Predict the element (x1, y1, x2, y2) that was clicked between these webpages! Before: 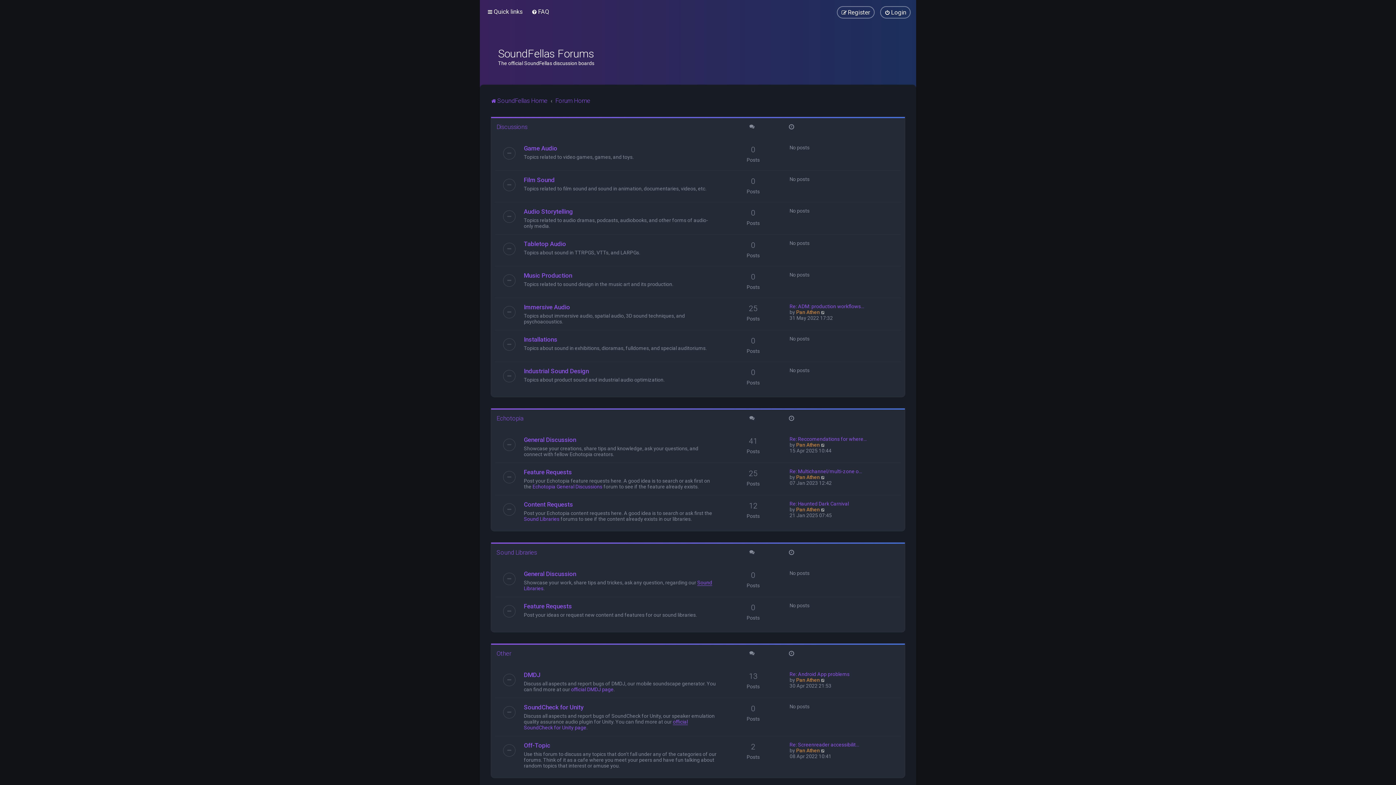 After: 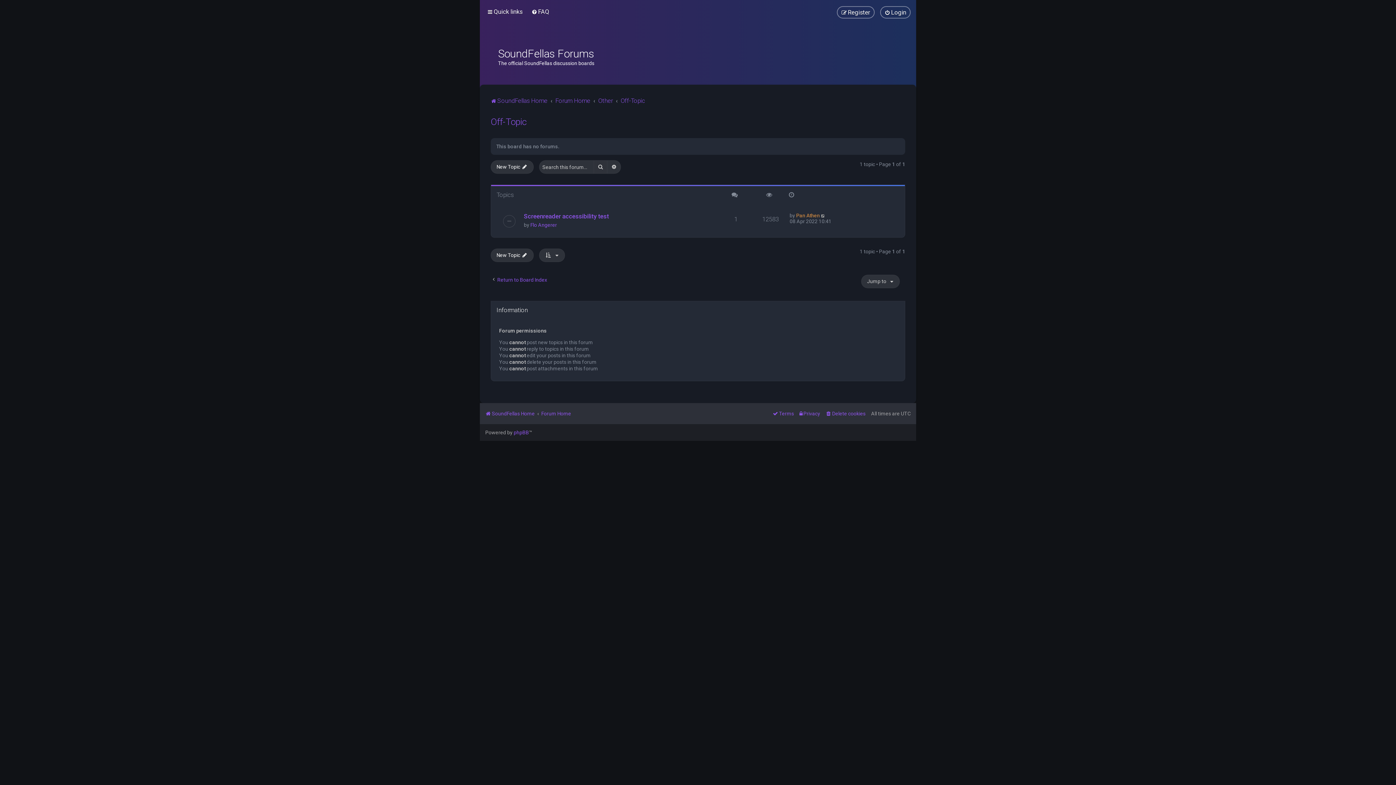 Action: bbox: (524, 742, 550, 749) label: Off-Topic